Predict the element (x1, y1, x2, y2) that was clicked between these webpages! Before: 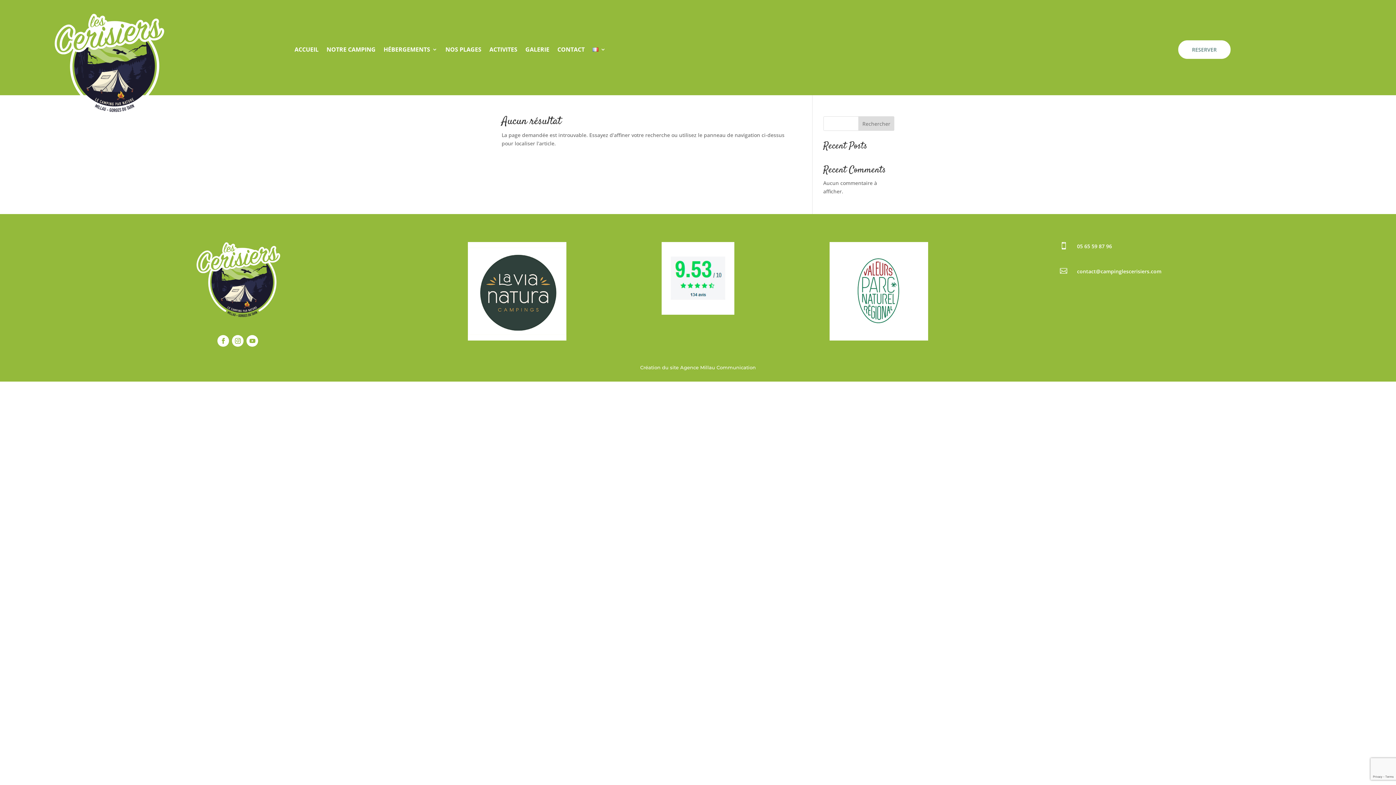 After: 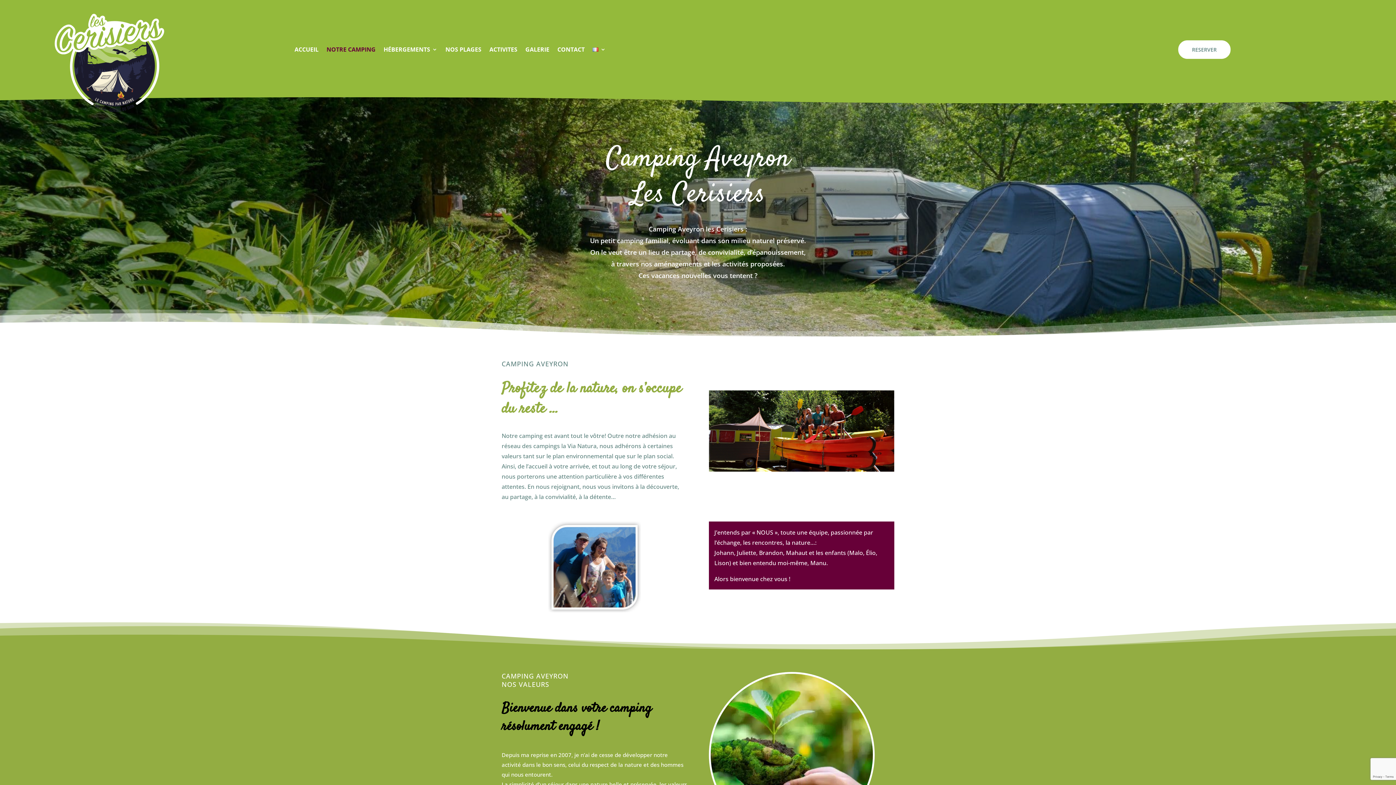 Action: label: NOTRE CAMPING bbox: (326, 46, 375, 54)